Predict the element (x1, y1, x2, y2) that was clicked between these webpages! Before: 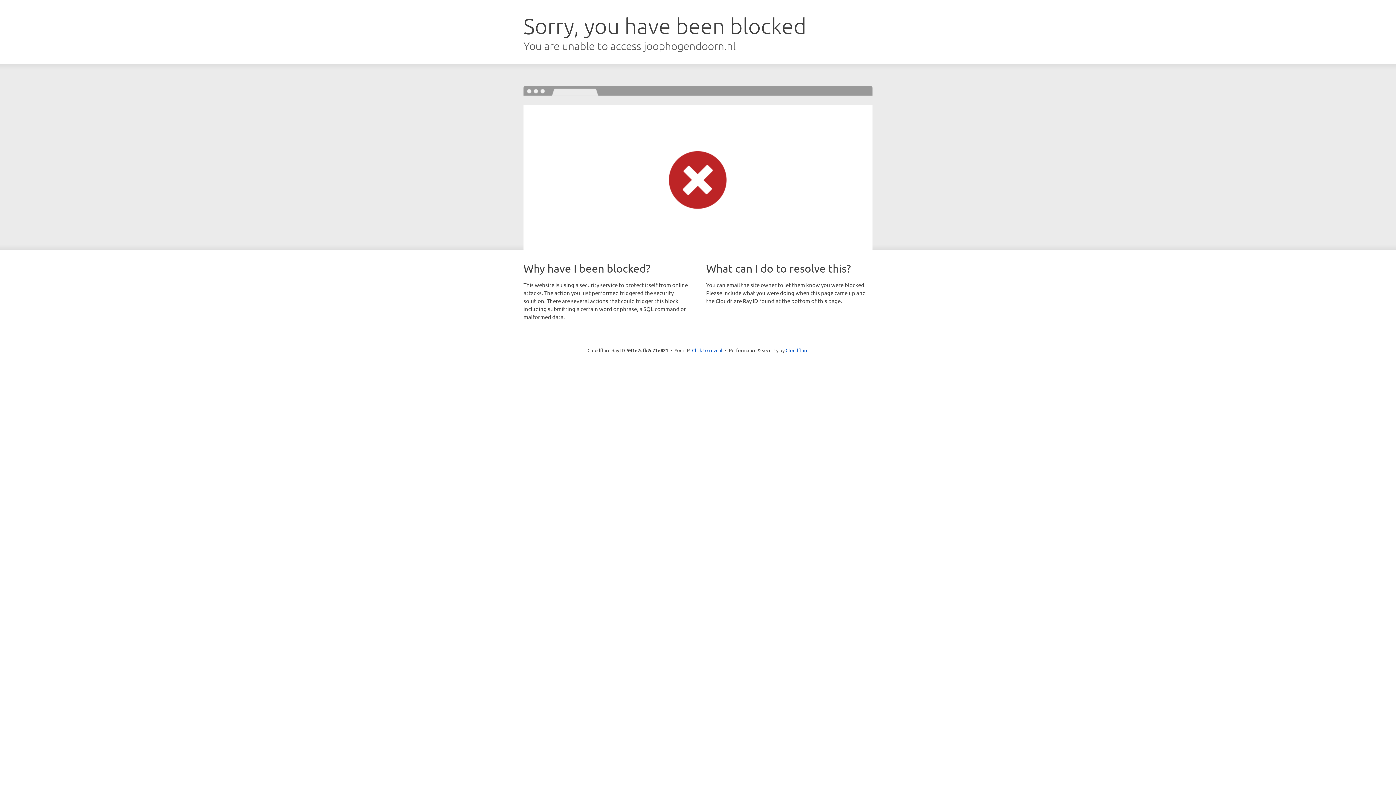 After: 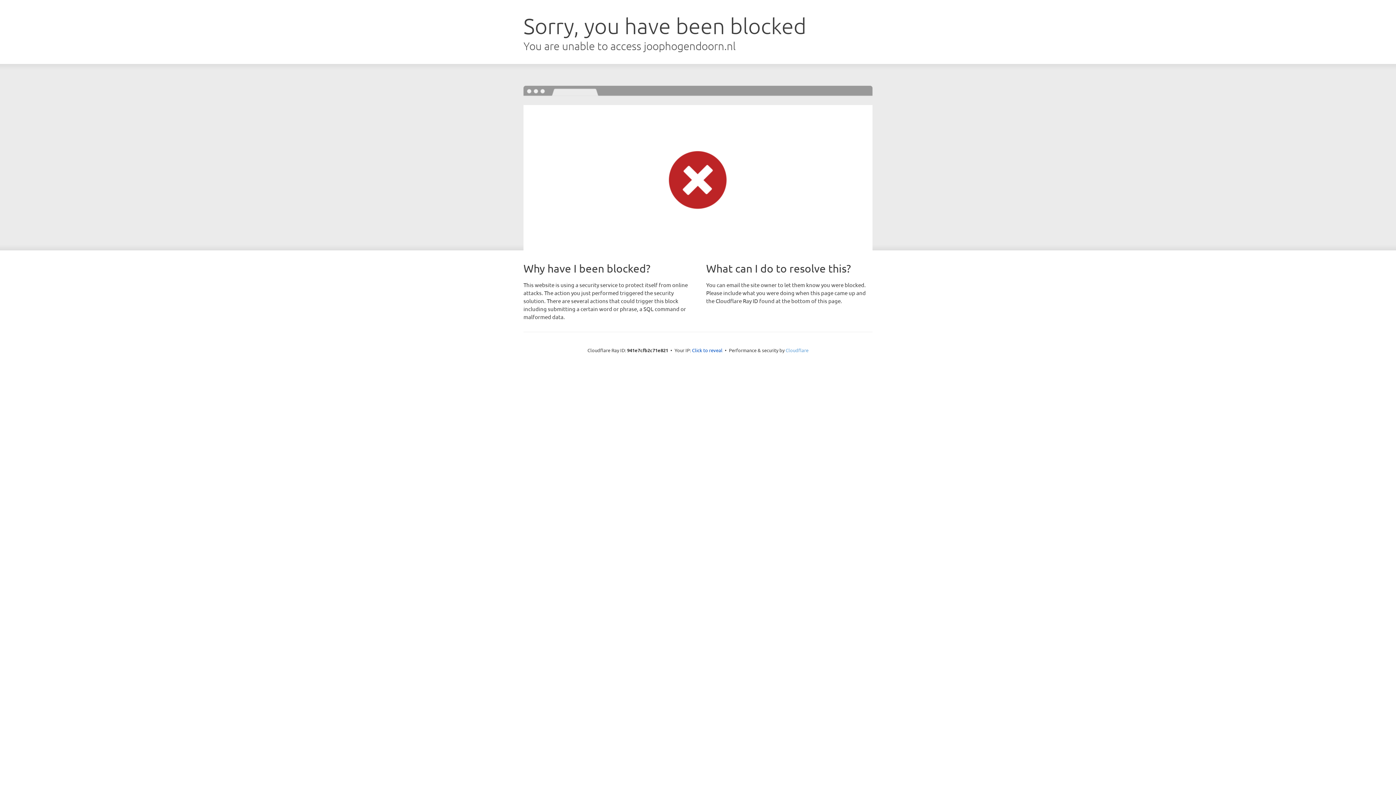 Action: bbox: (785, 347, 808, 353) label: Cloudflare